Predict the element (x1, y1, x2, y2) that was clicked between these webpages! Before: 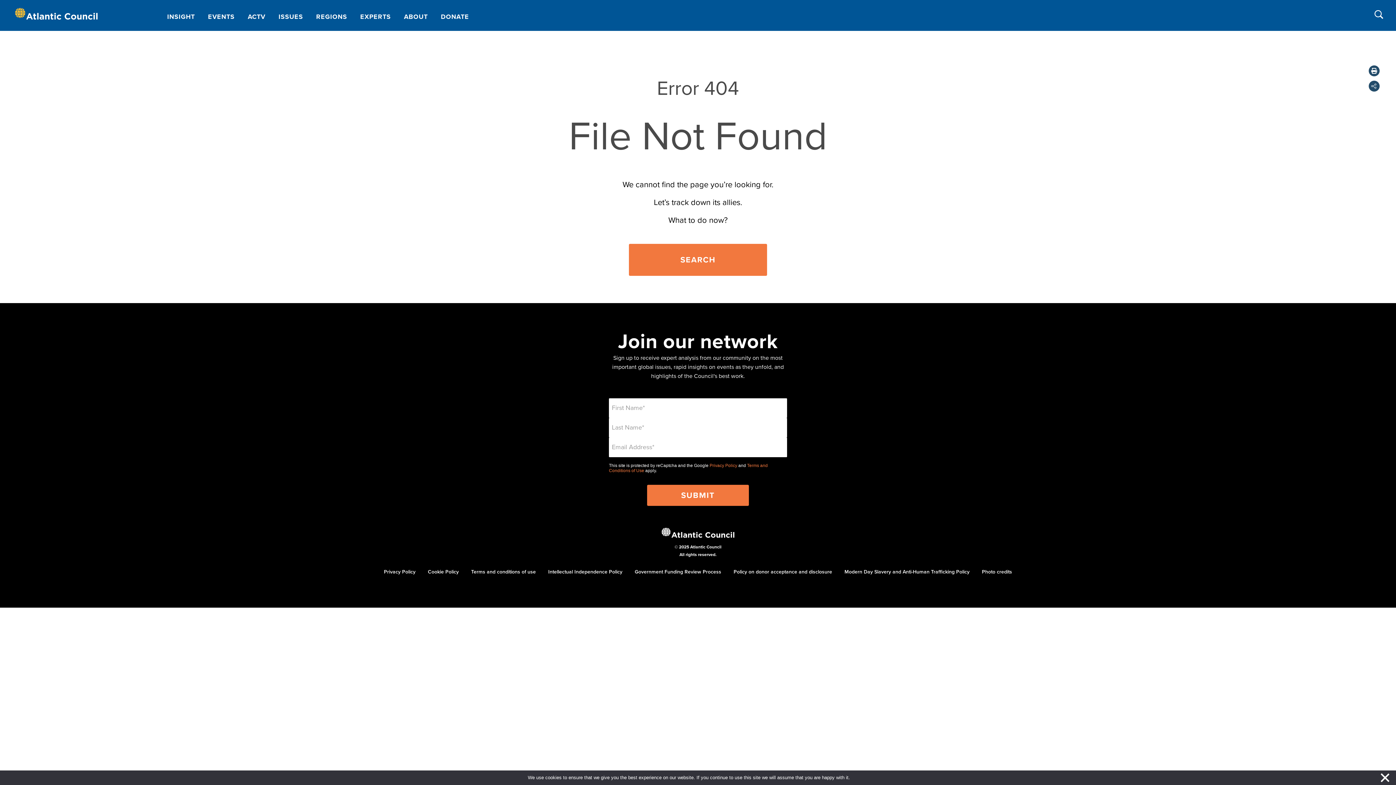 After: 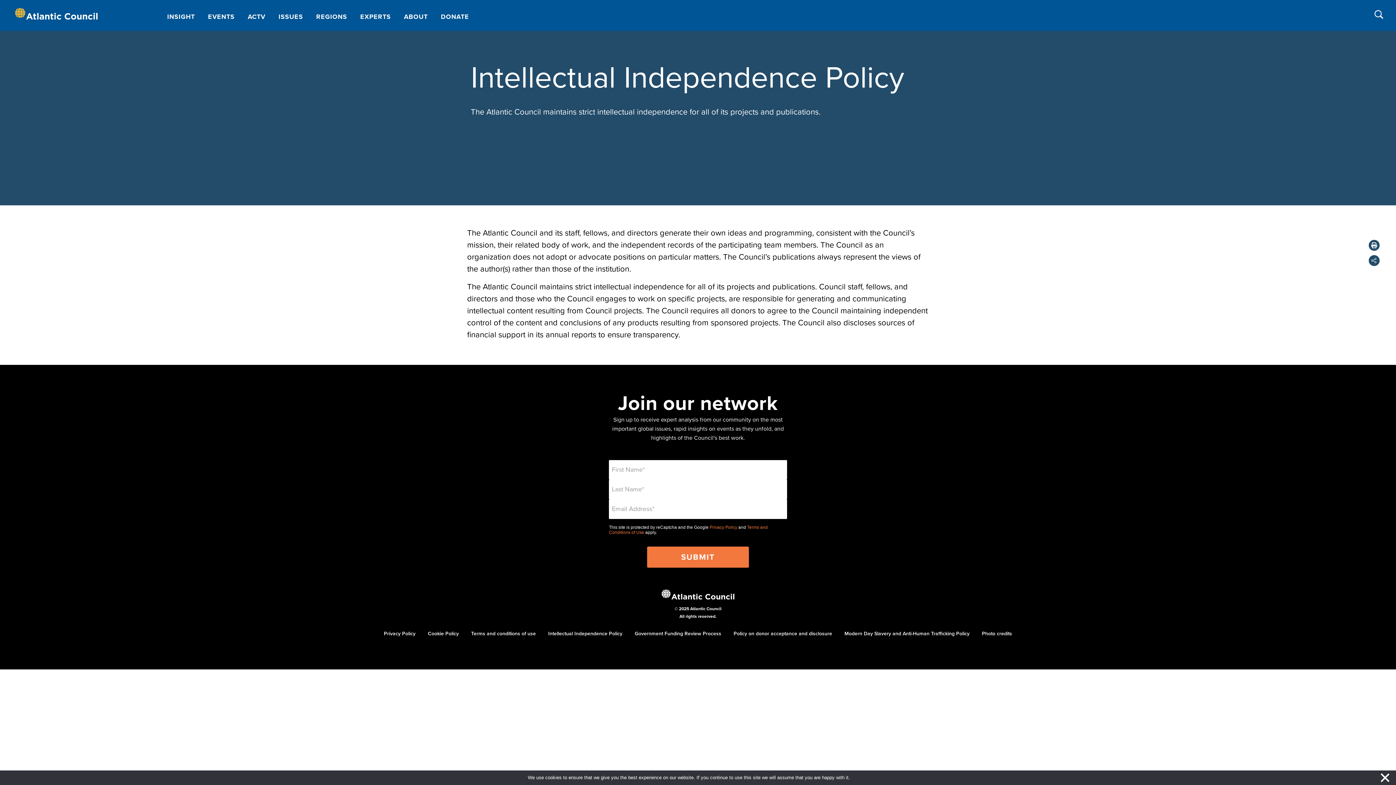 Action: bbox: (548, 569, 622, 575) label: Intellectual Independence Policy